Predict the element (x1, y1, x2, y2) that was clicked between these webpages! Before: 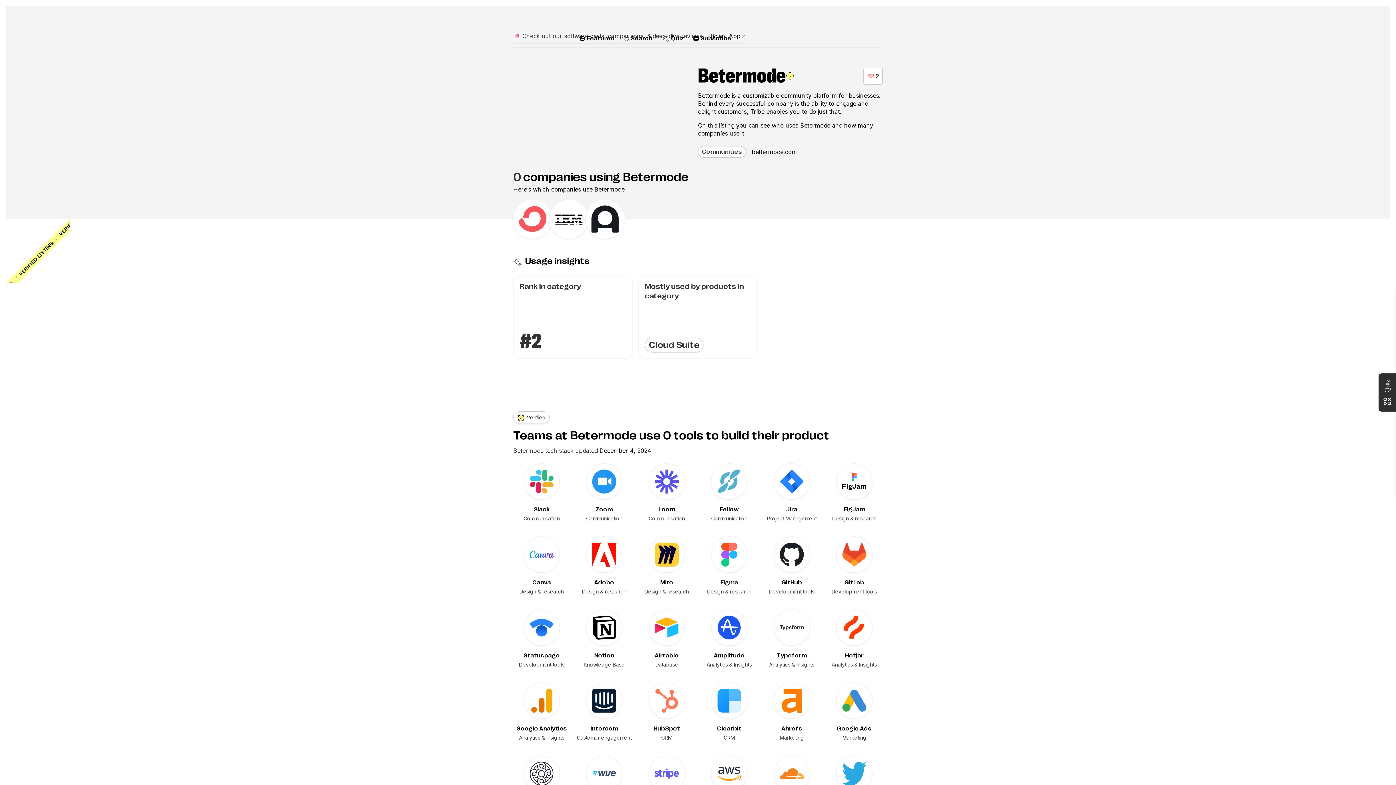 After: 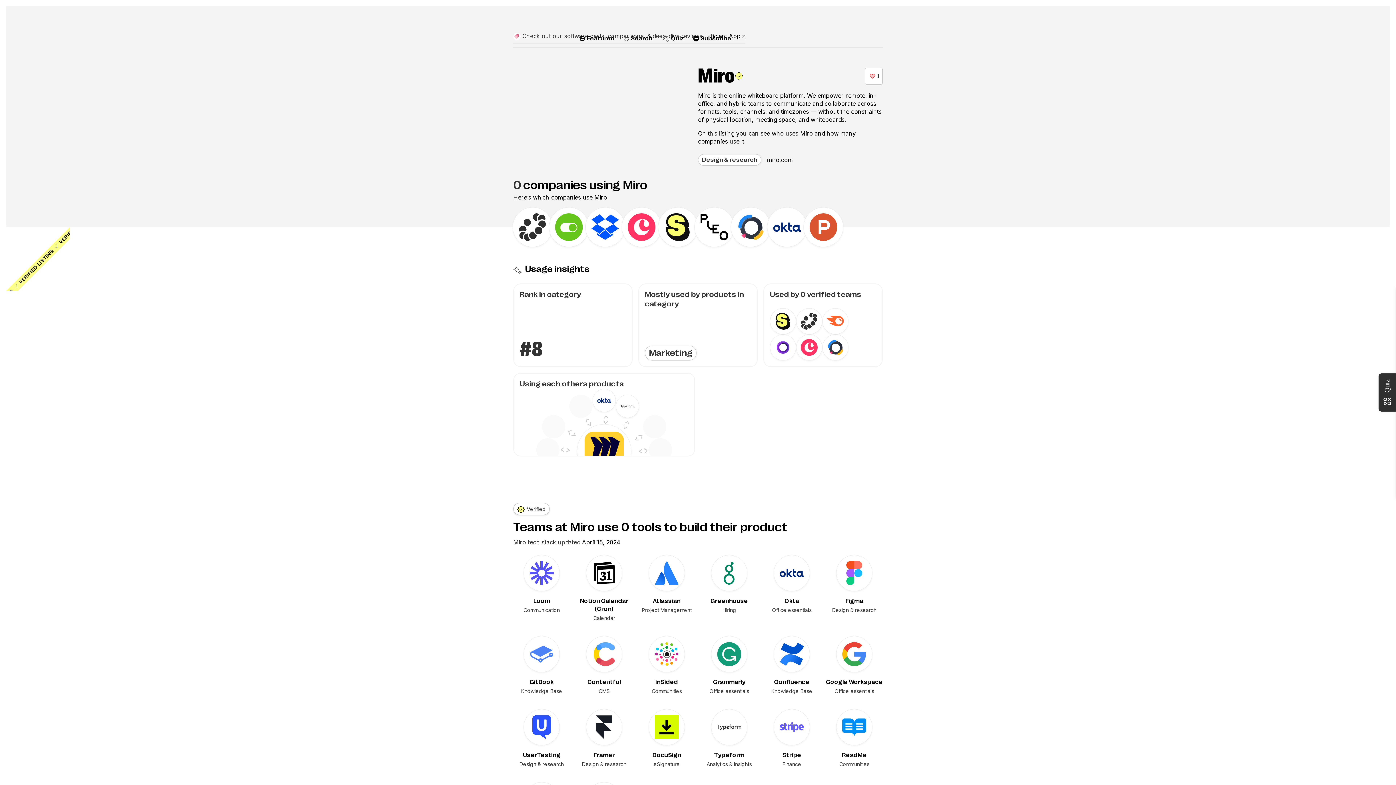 Action: bbox: (648, 536, 685, 573)